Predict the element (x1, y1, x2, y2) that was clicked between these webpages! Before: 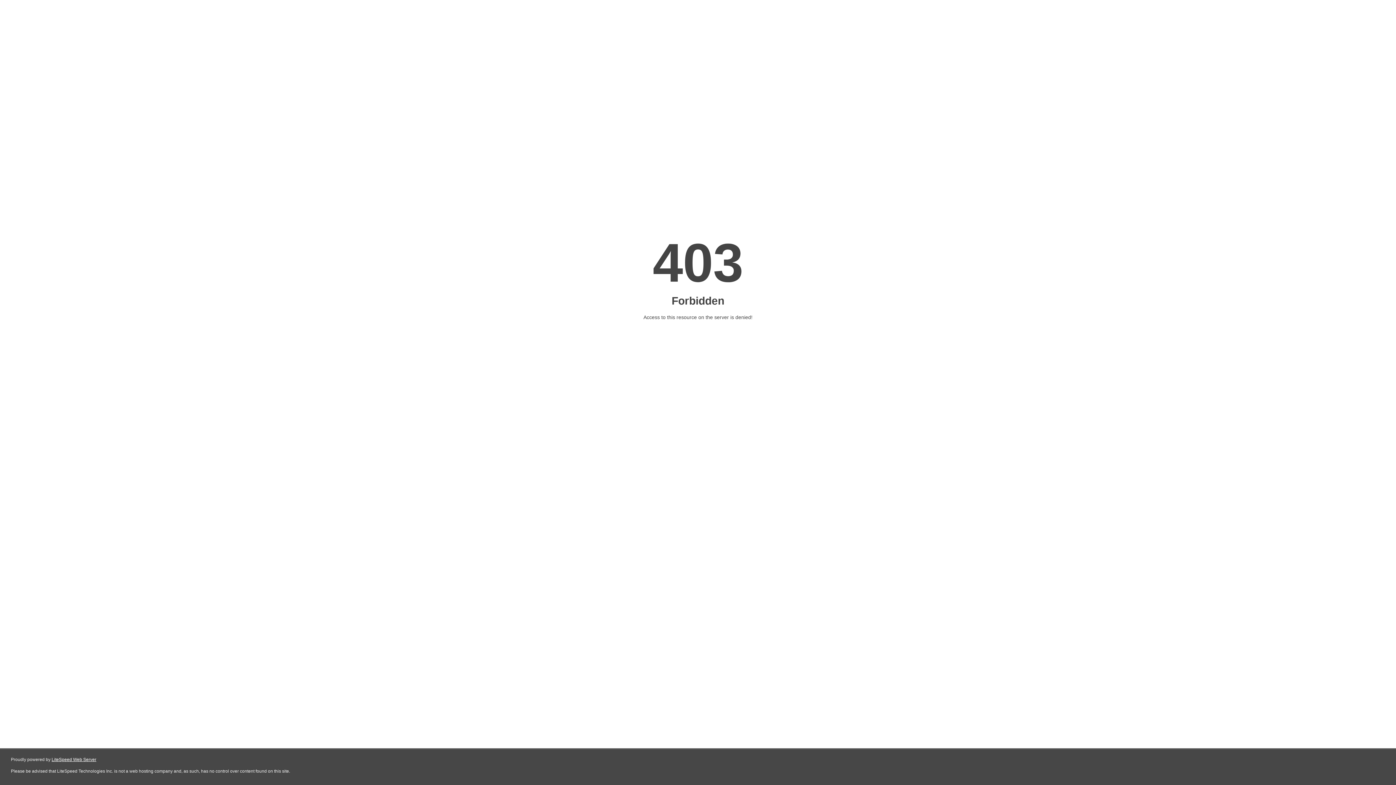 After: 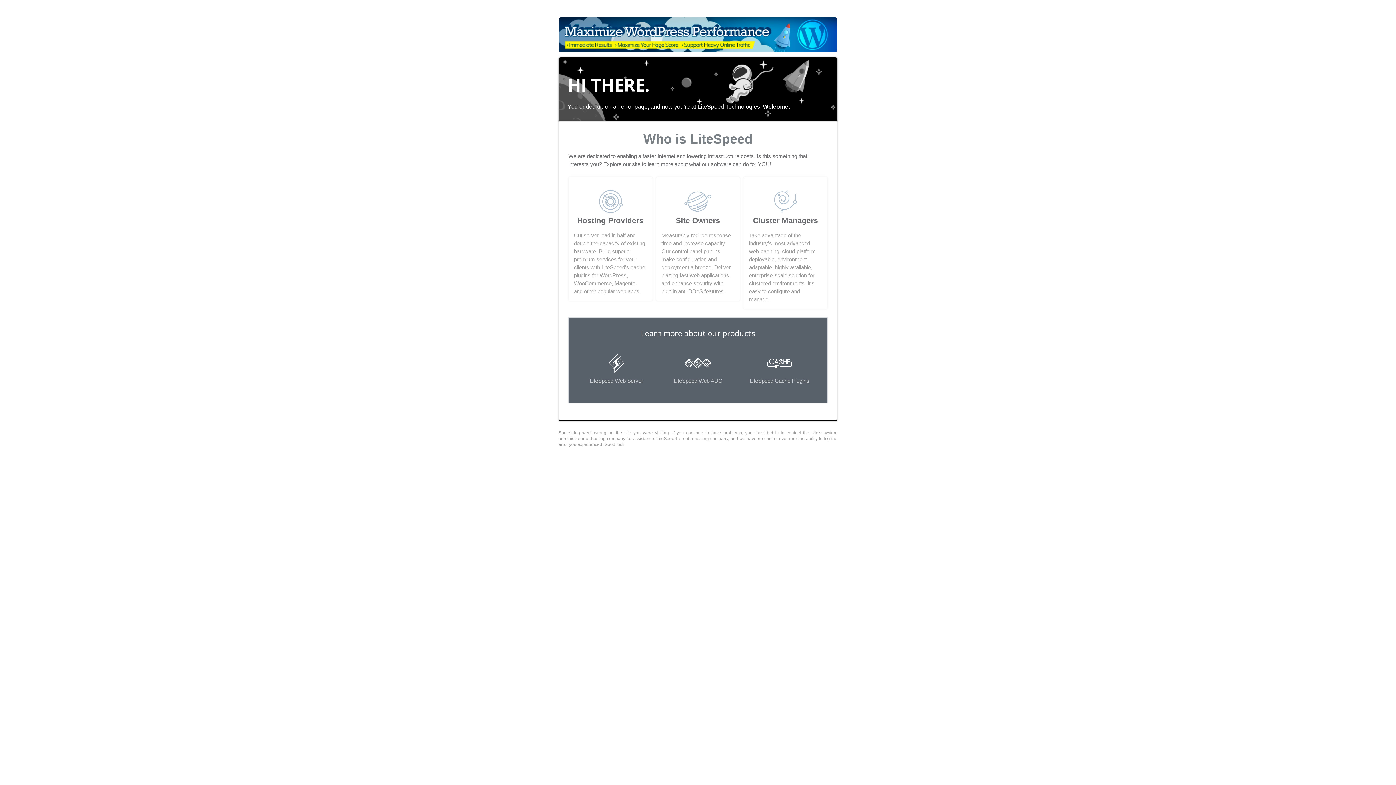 Action: bbox: (51, 757, 96, 762) label: LiteSpeed Web Server